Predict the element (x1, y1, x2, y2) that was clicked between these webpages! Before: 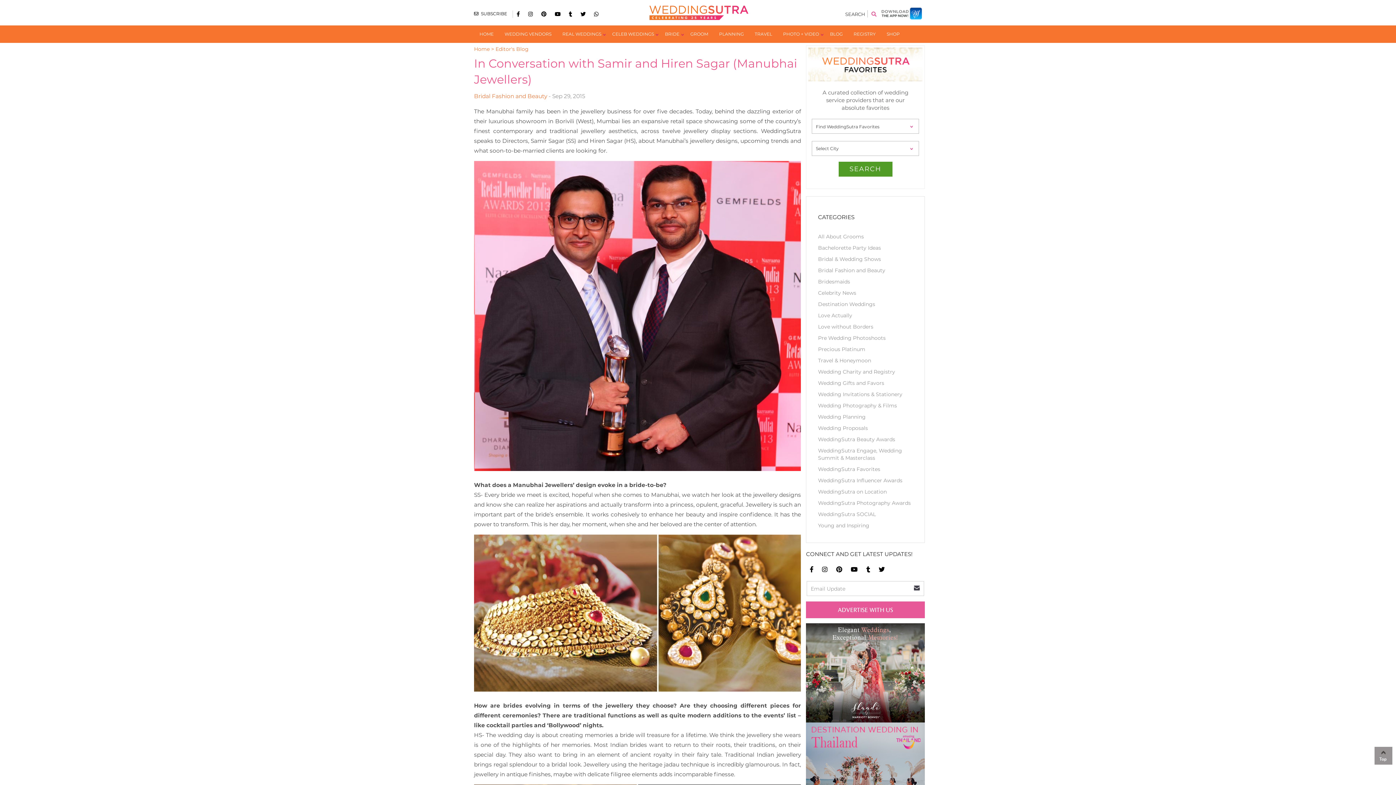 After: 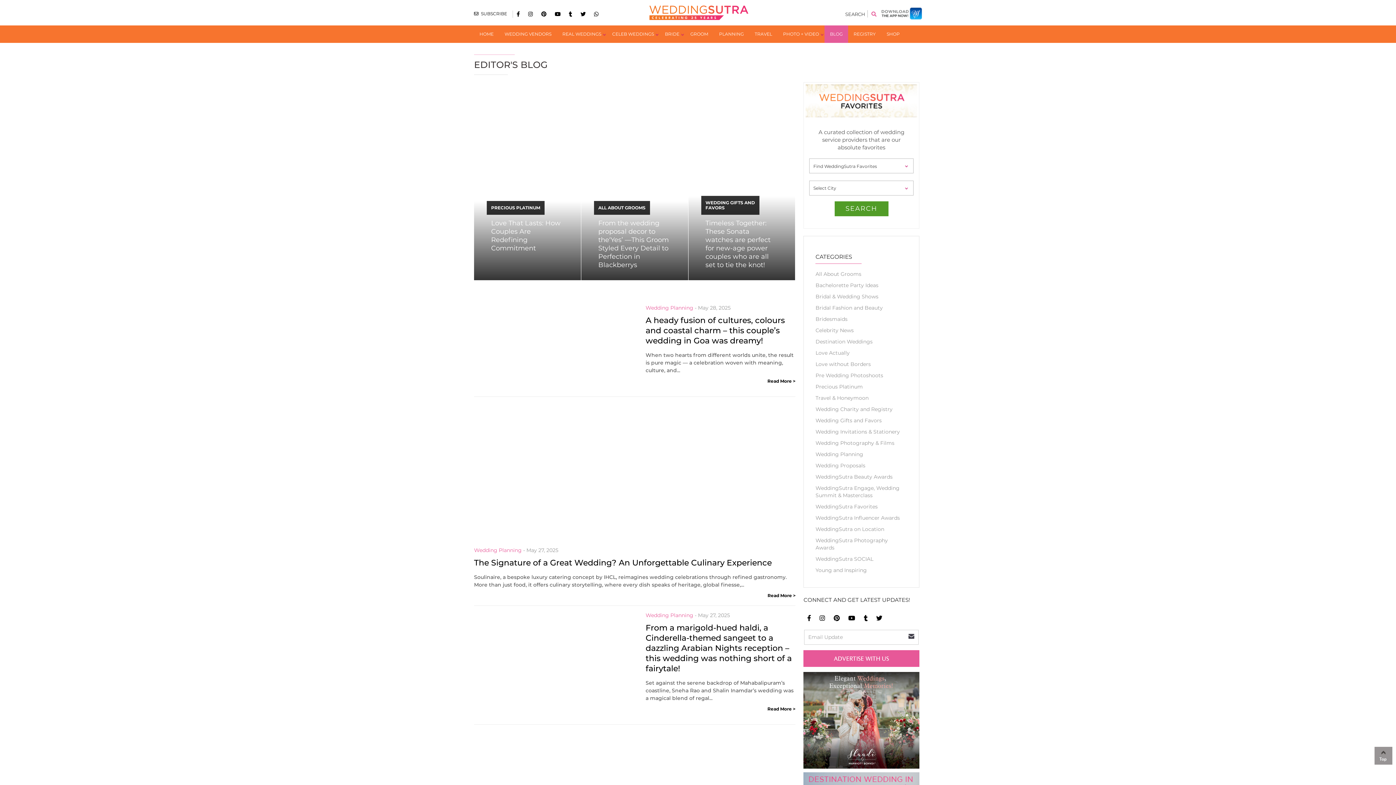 Action: label: BLOG bbox: (824, 25, 848, 42)